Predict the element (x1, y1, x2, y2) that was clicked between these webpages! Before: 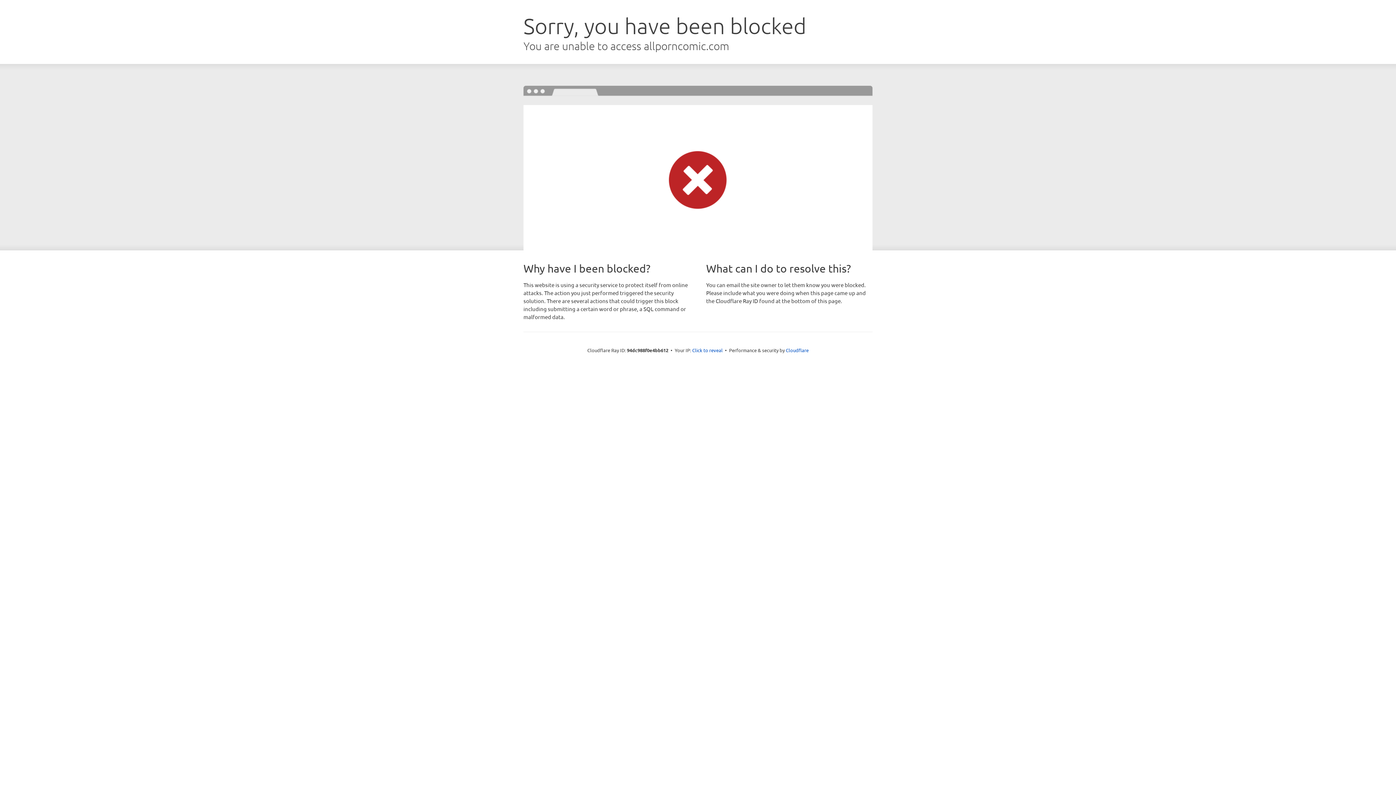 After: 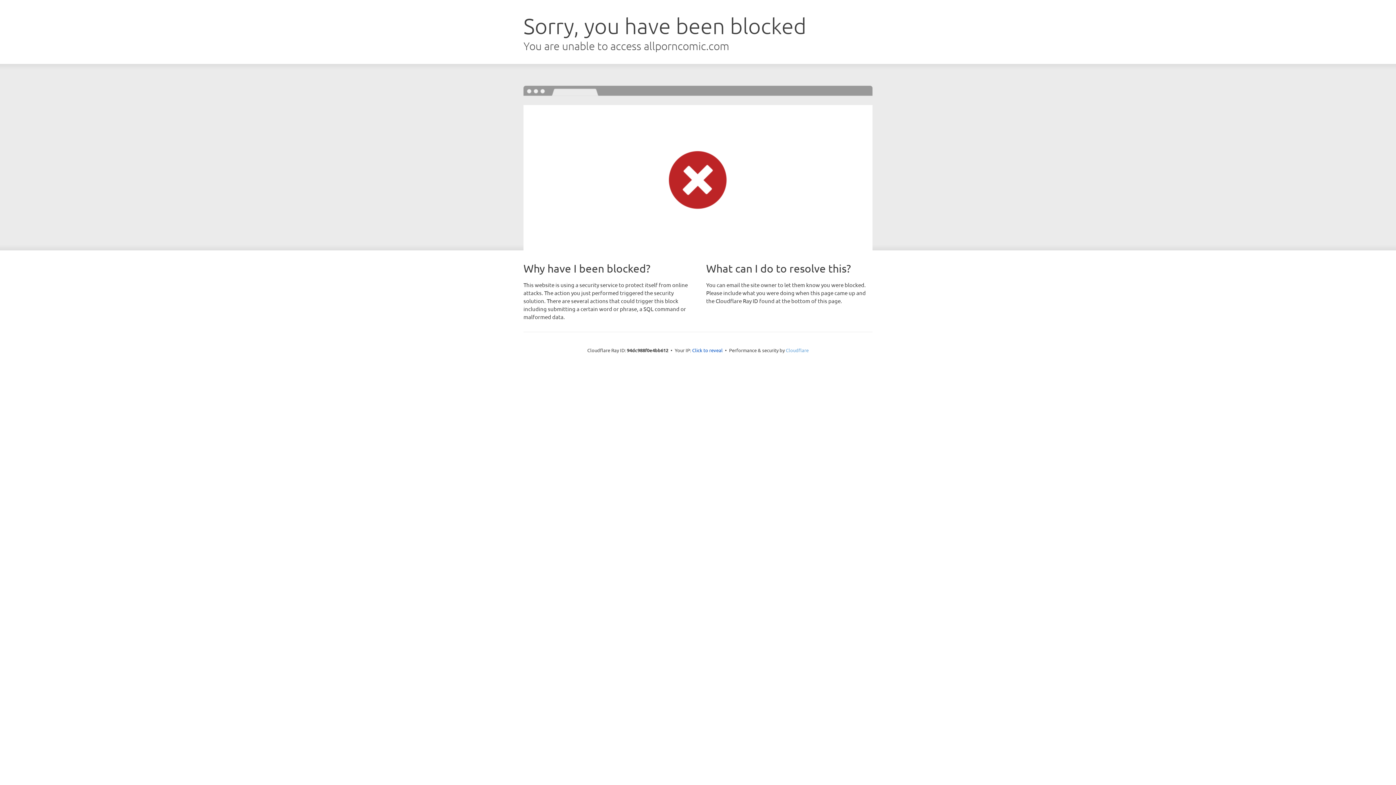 Action: label: Cloudflare bbox: (786, 347, 808, 353)